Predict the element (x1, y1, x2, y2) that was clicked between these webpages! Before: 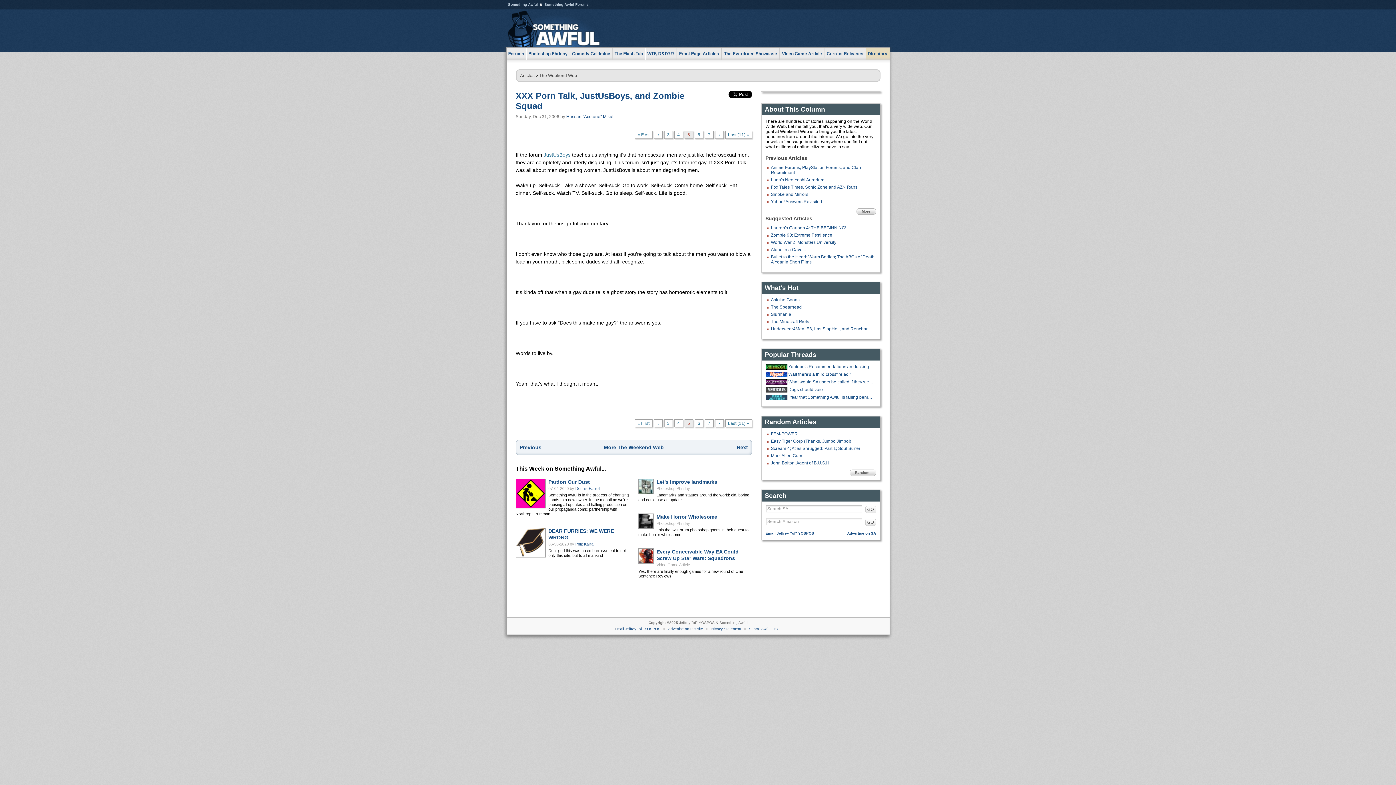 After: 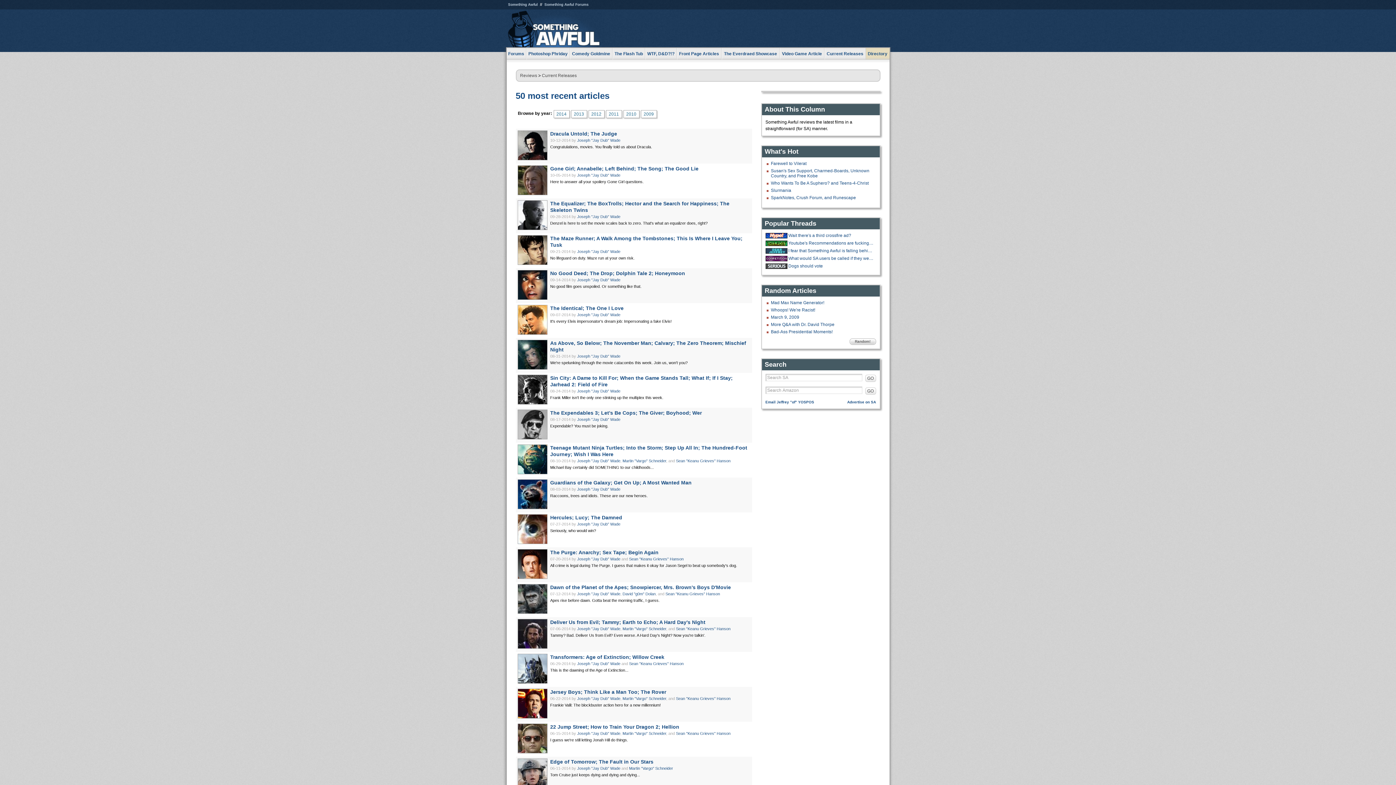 Action: bbox: (824, 48, 865, 59) label: Current Releases